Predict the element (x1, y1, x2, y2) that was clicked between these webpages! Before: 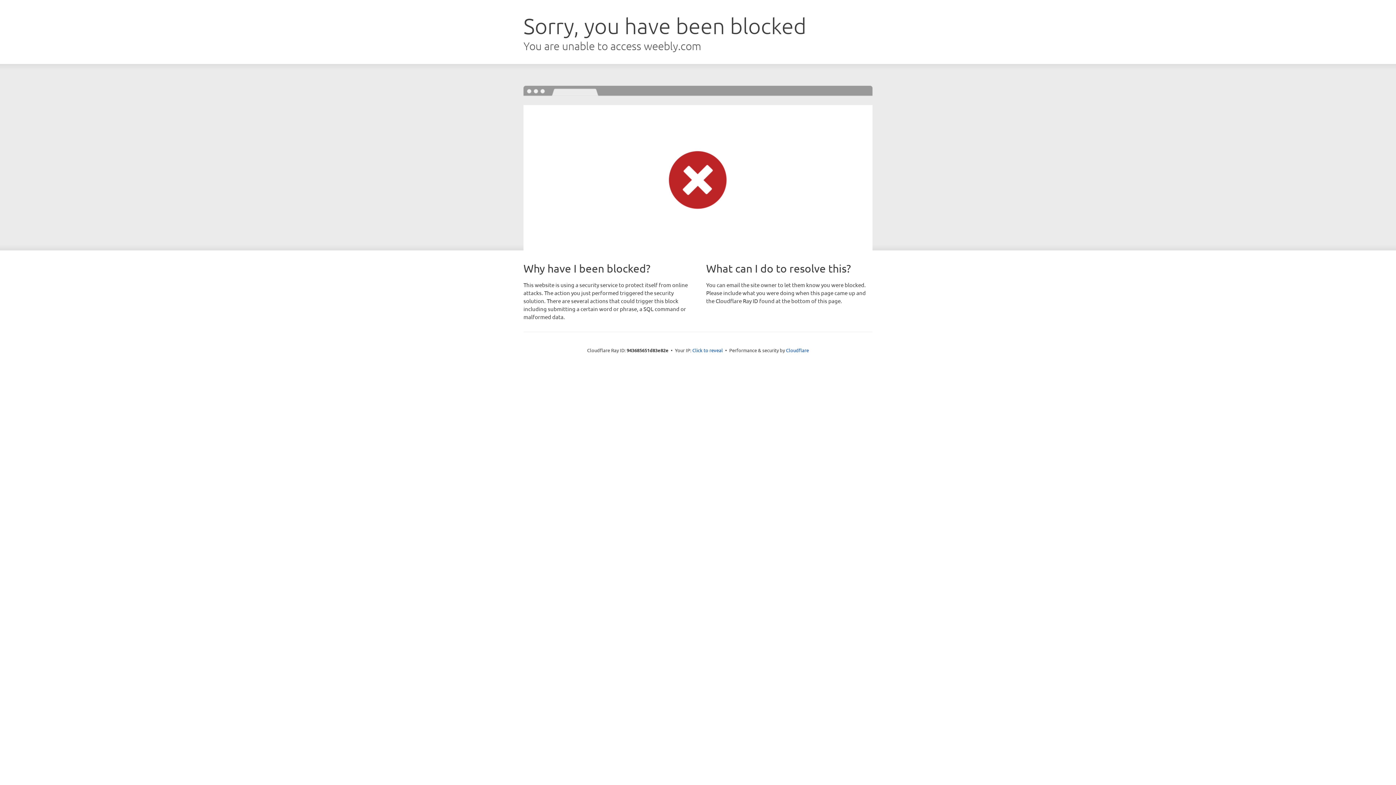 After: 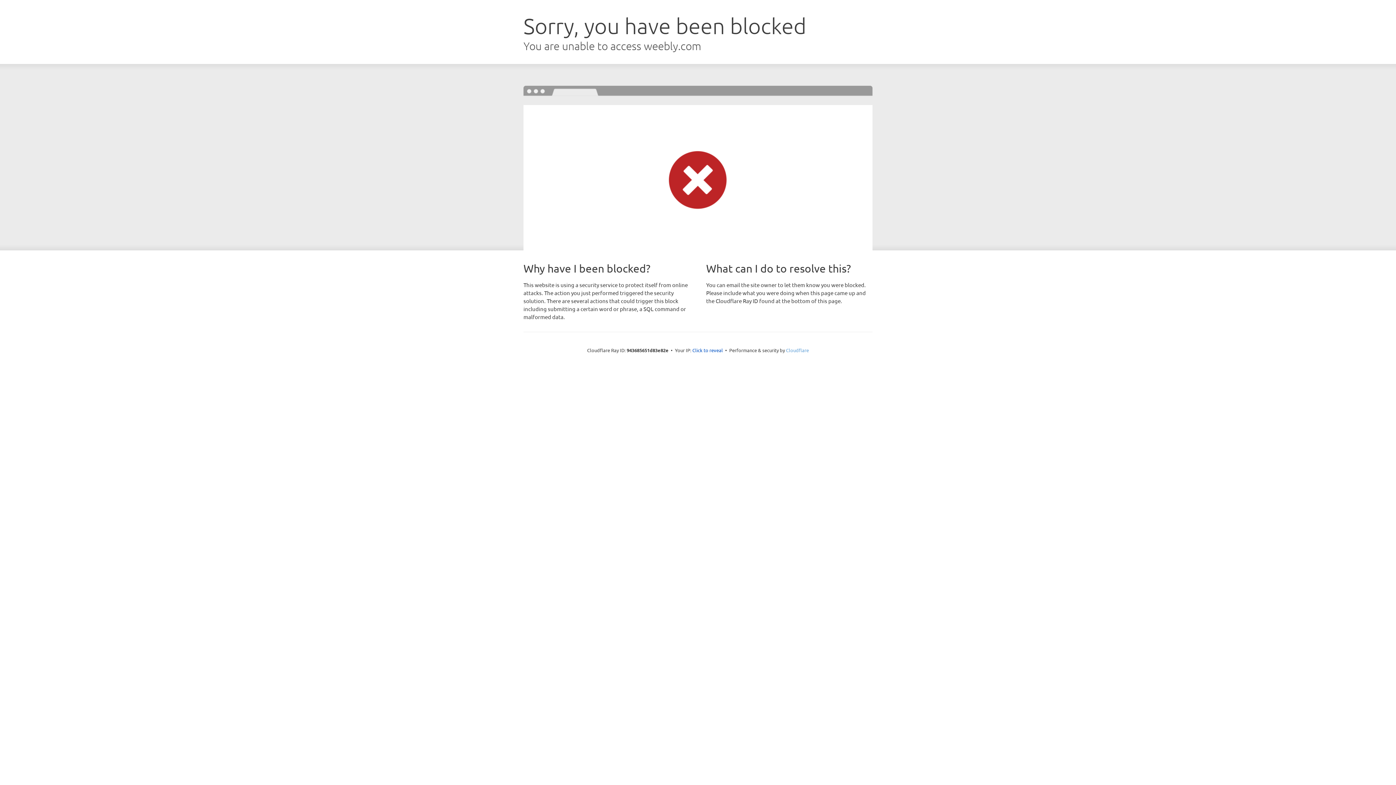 Action: bbox: (786, 347, 809, 353) label: Cloudflare